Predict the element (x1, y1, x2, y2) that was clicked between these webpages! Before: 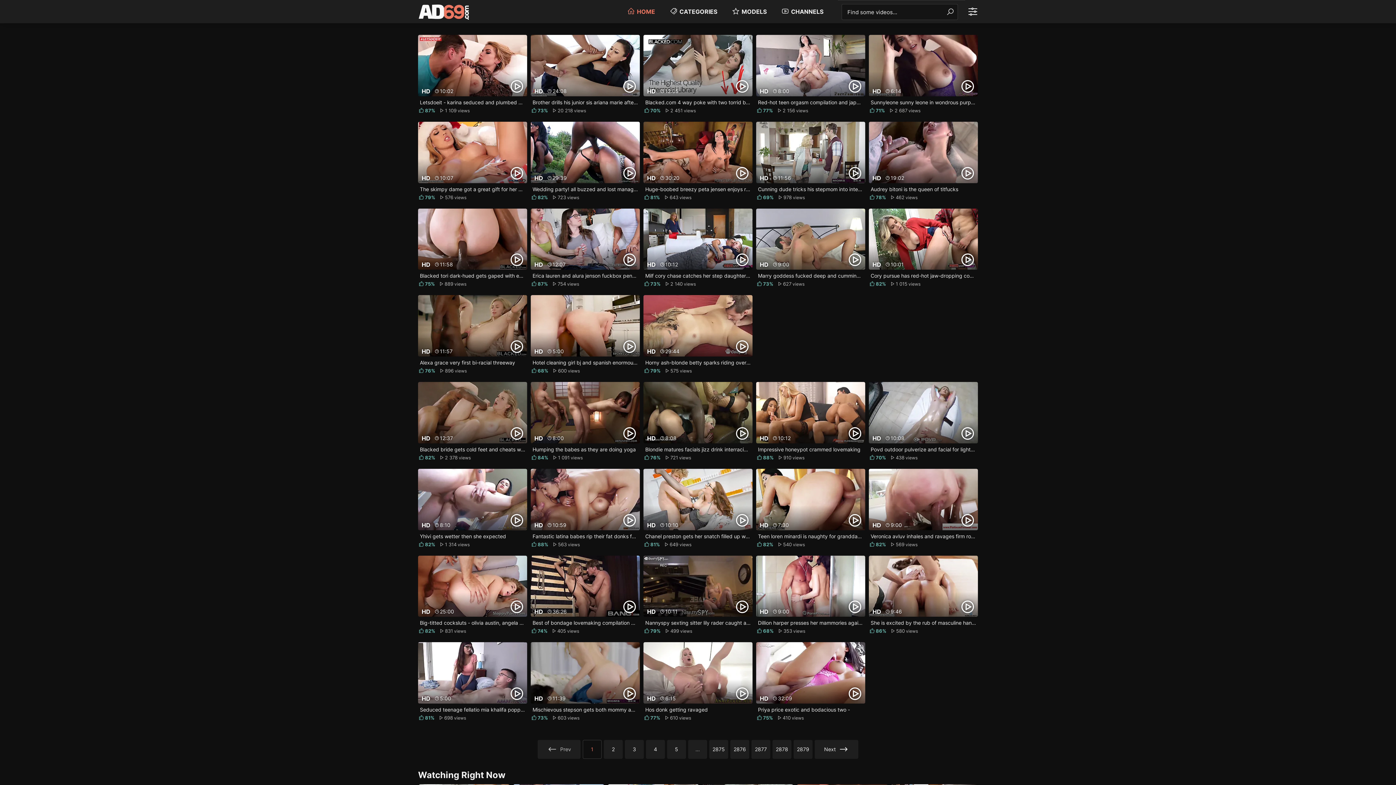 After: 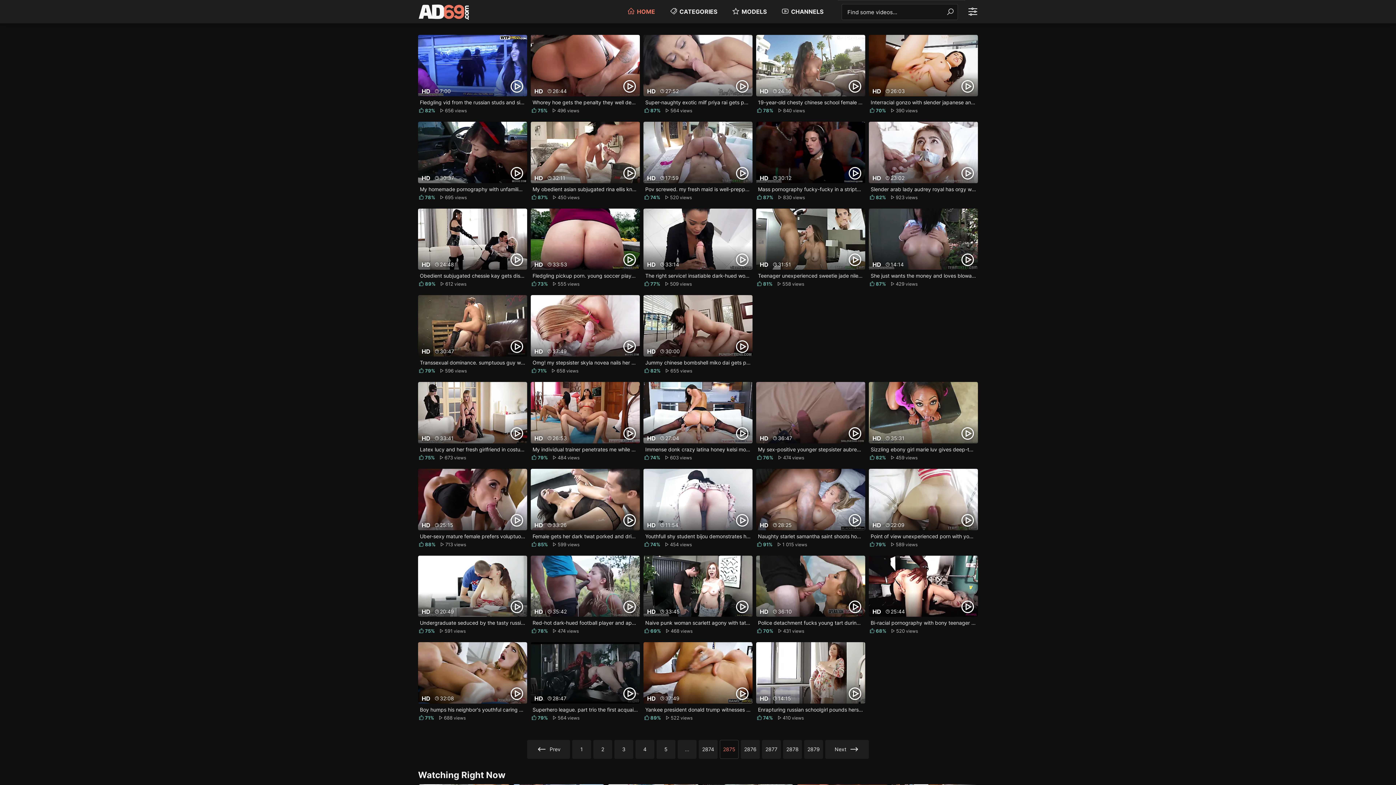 Action: label: 2875 bbox: (709, 740, 728, 759)